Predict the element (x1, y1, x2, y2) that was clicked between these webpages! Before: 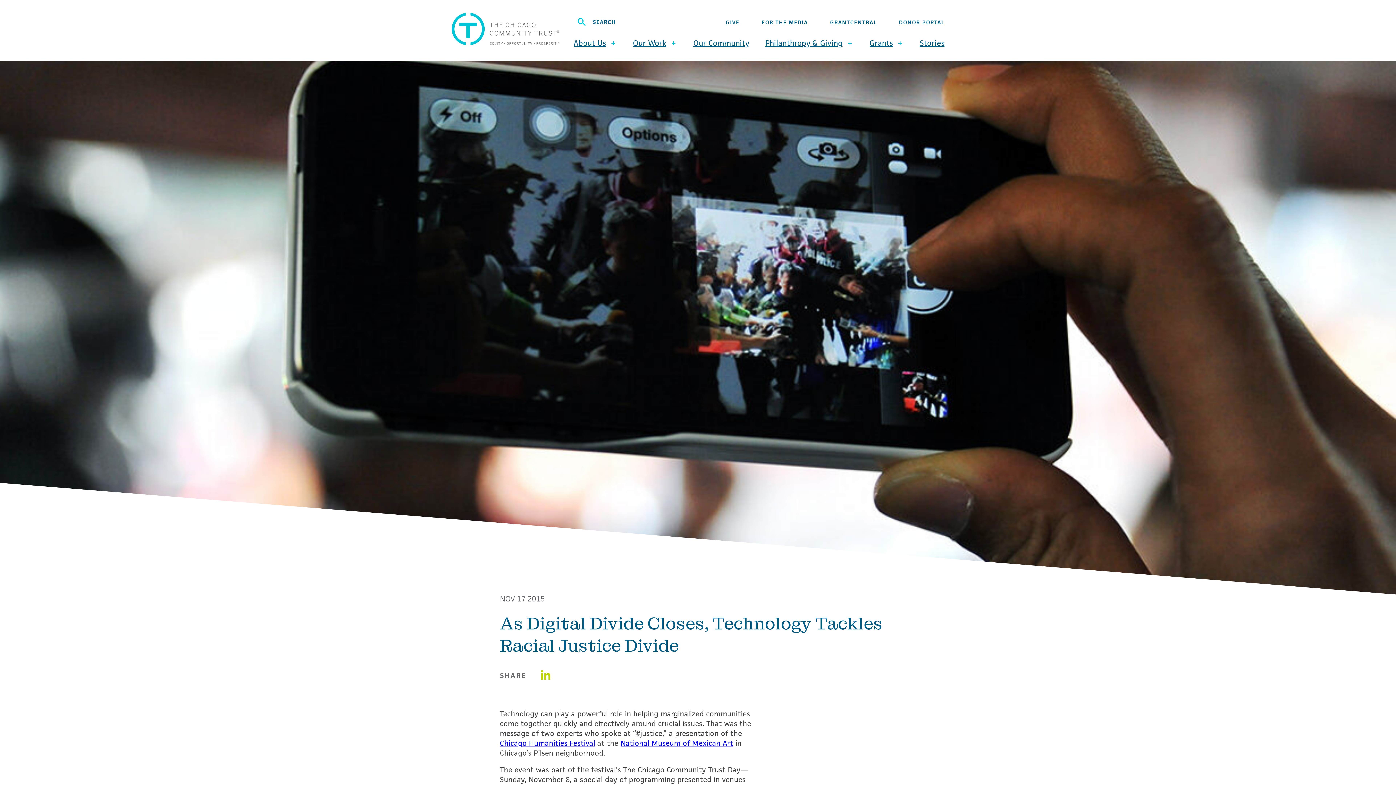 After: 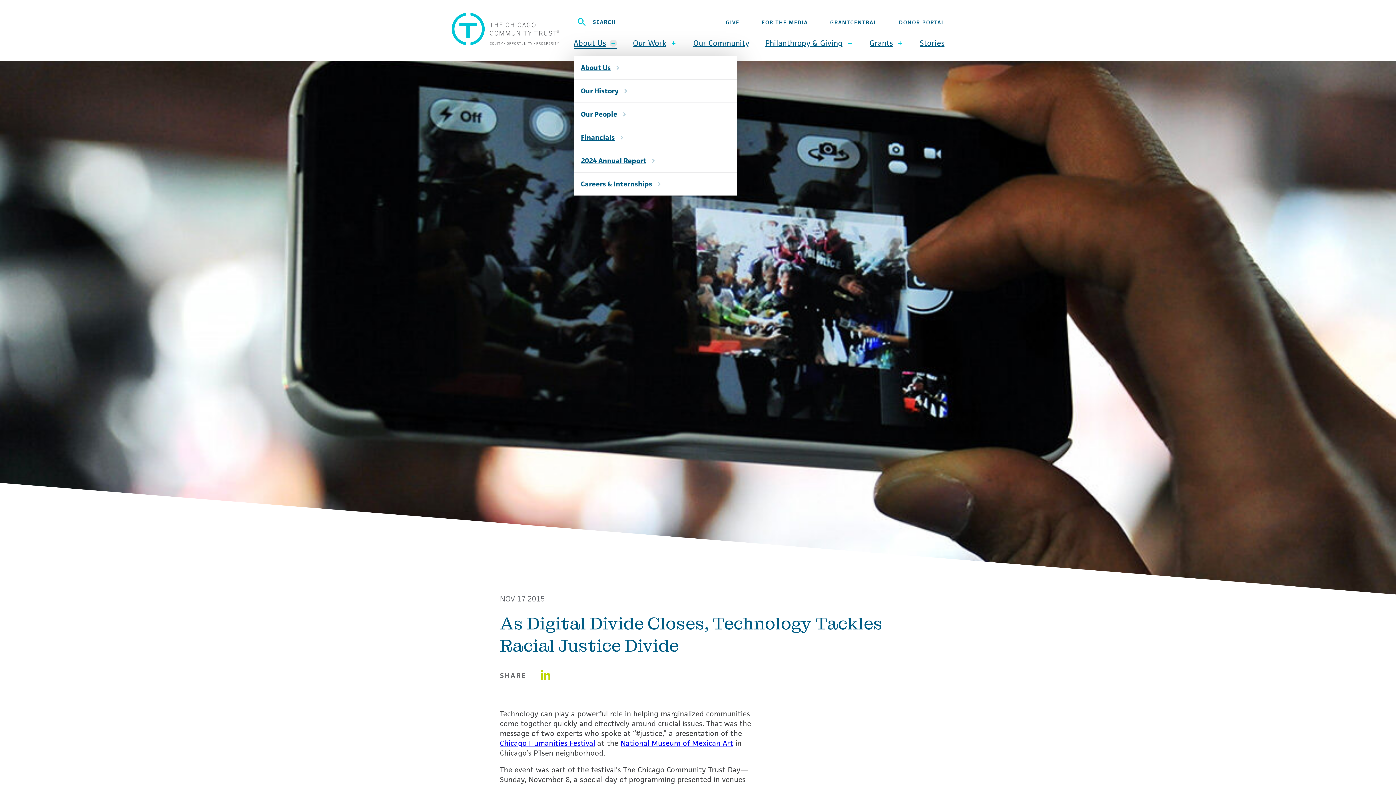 Action: bbox: (573, 38, 617, 48) label: About Us